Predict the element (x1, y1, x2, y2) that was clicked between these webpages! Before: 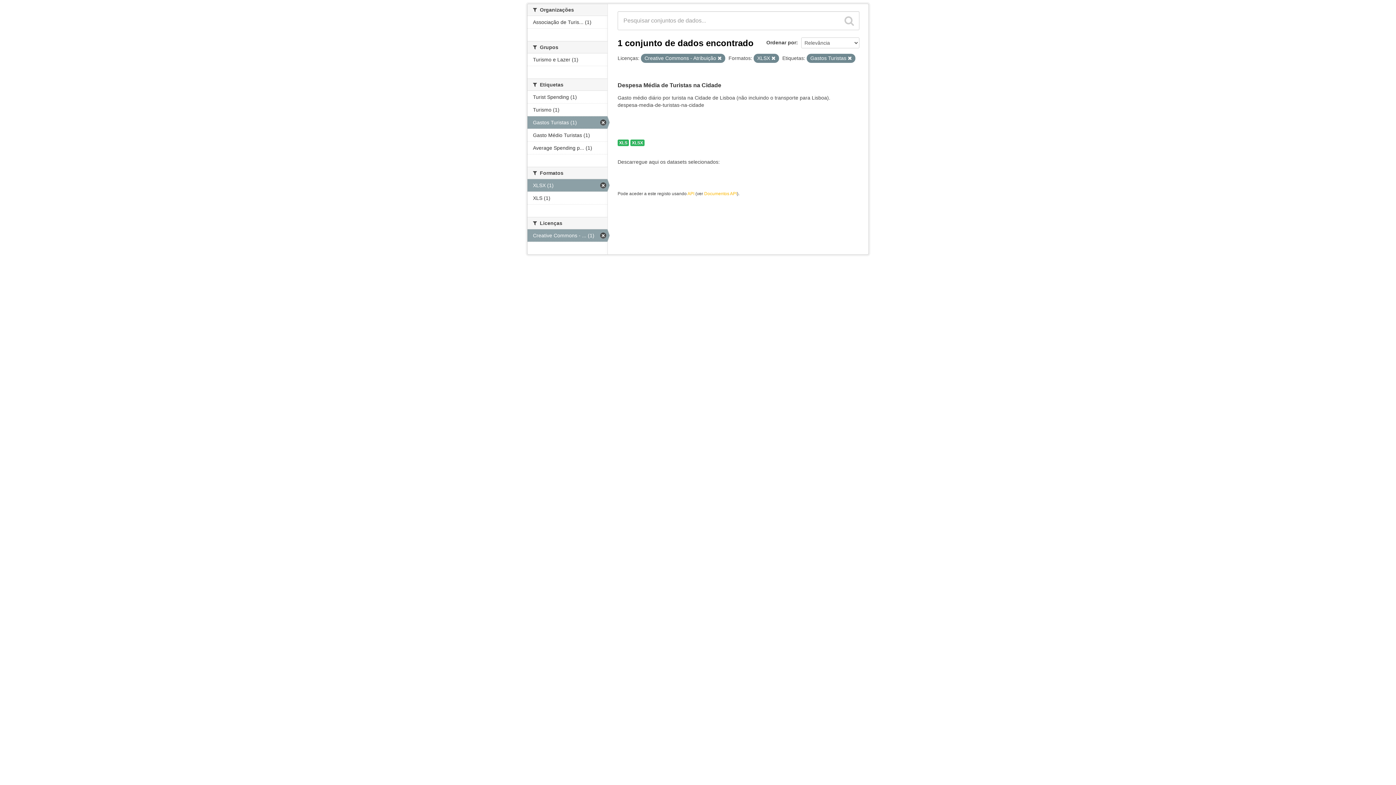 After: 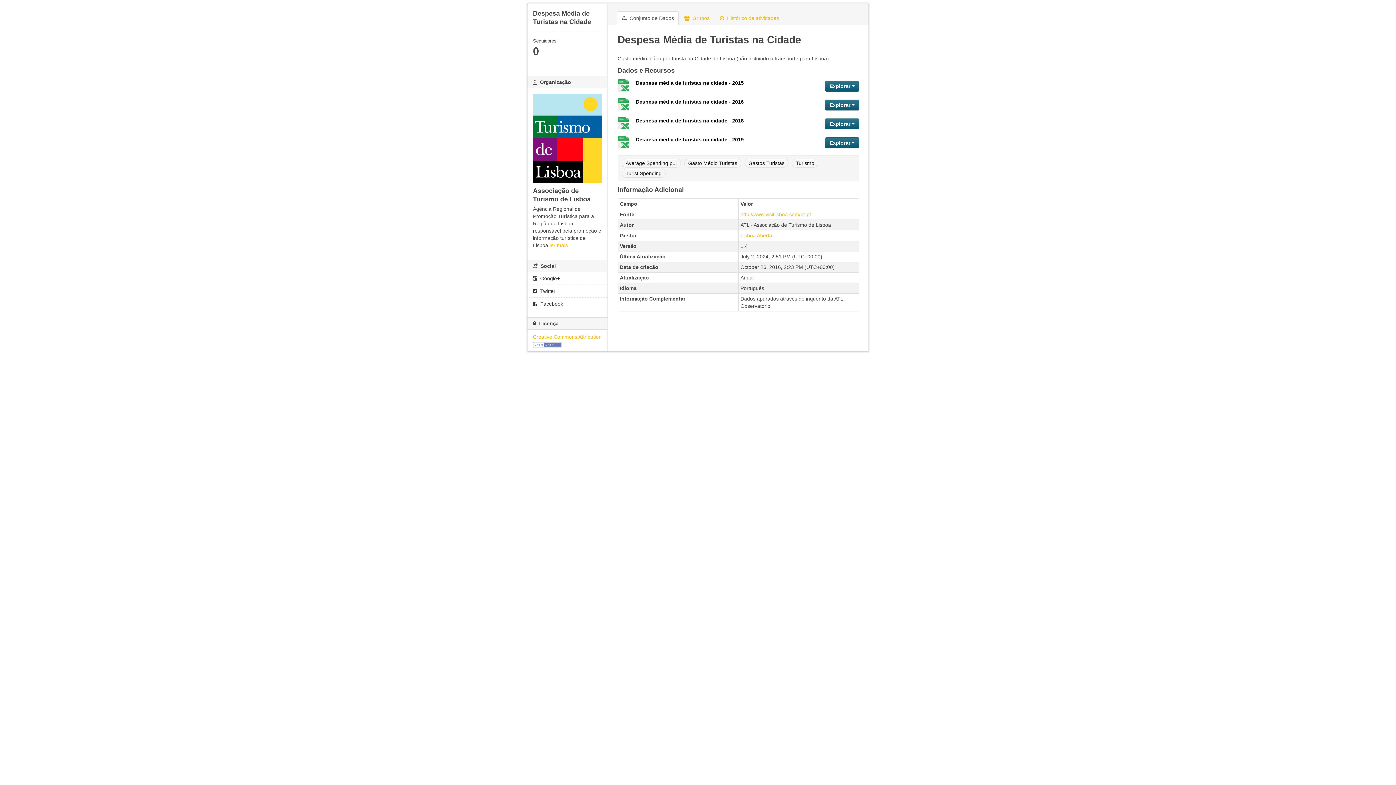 Action: label: Despesa Média de Turistas na Cidade bbox: (617, 82, 721, 88)